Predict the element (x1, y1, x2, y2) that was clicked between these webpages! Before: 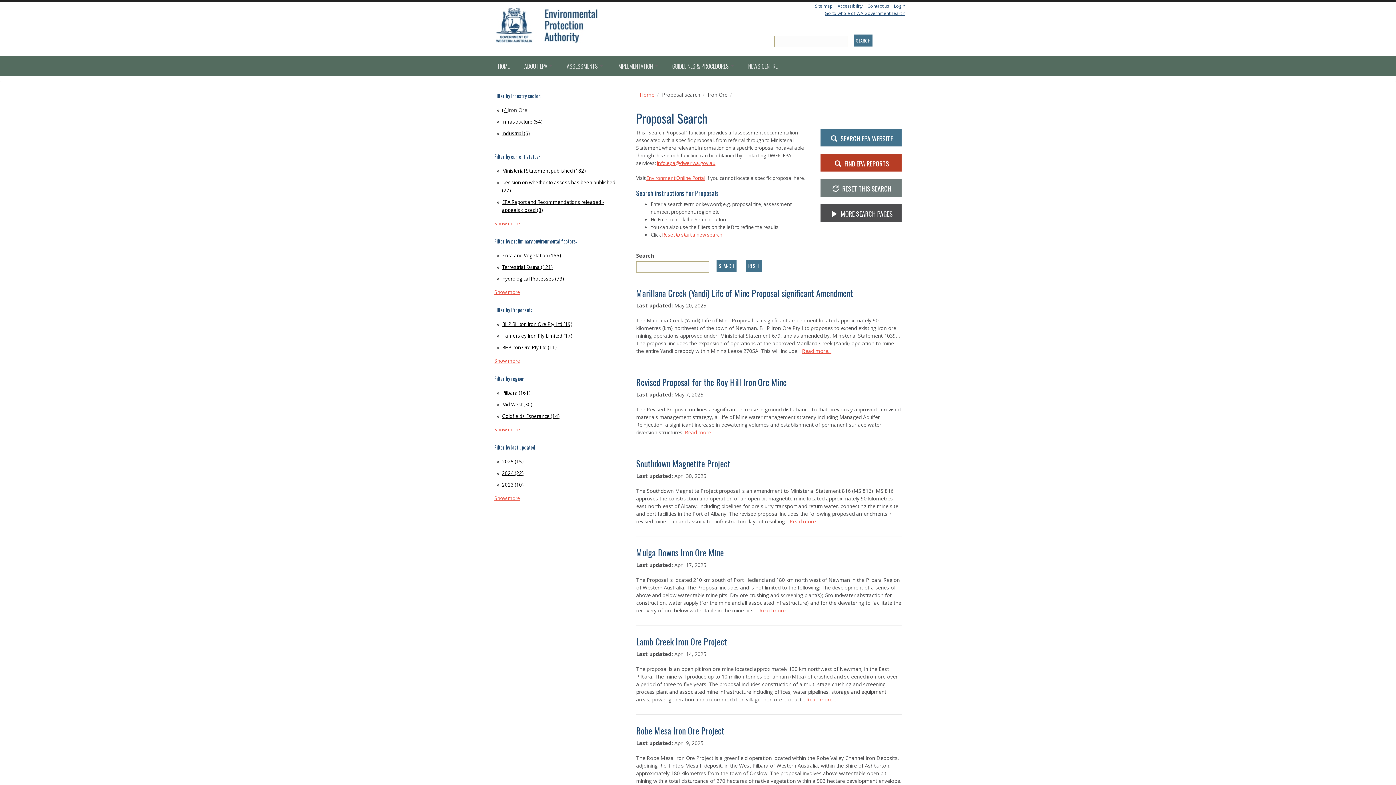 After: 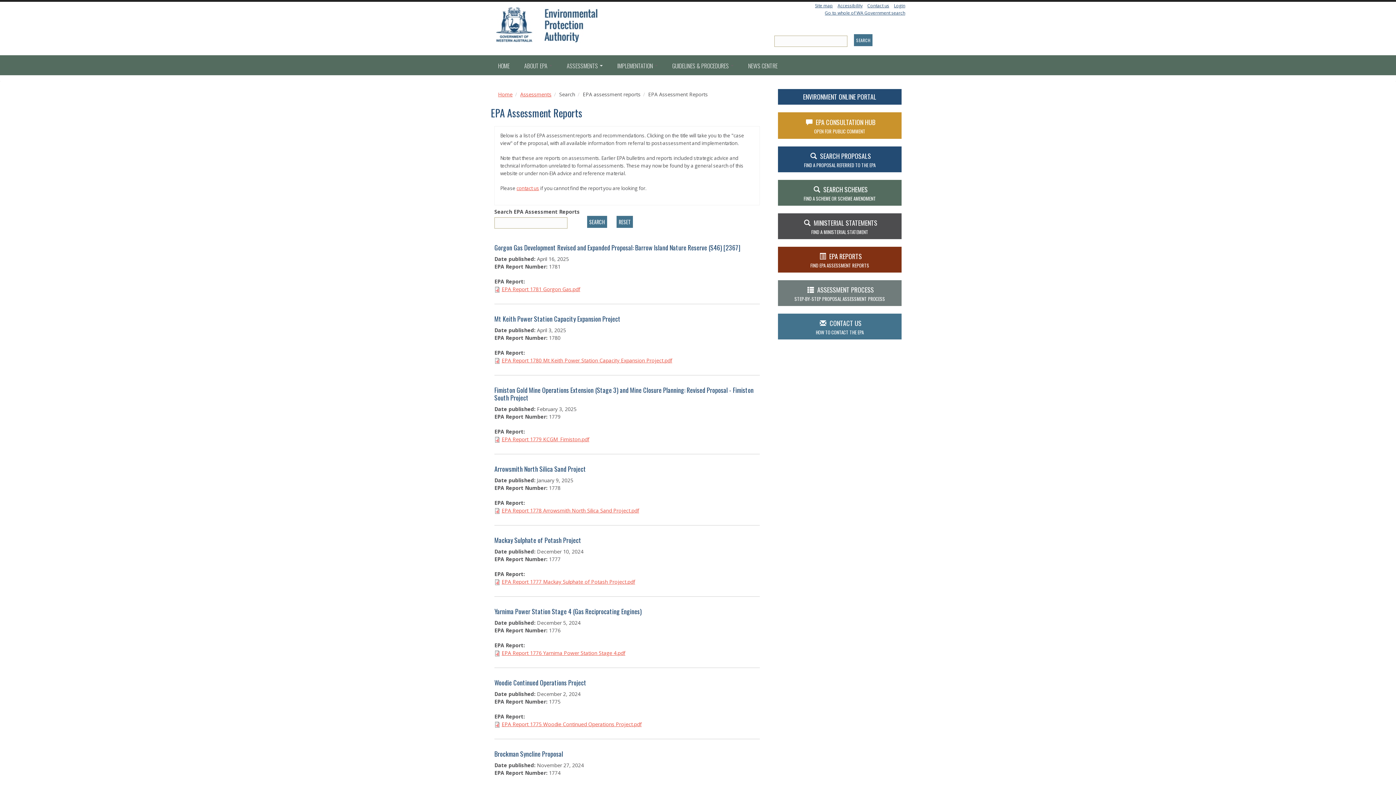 Action: label:  FIND EPA REPORTS bbox: (820, 154, 901, 171)